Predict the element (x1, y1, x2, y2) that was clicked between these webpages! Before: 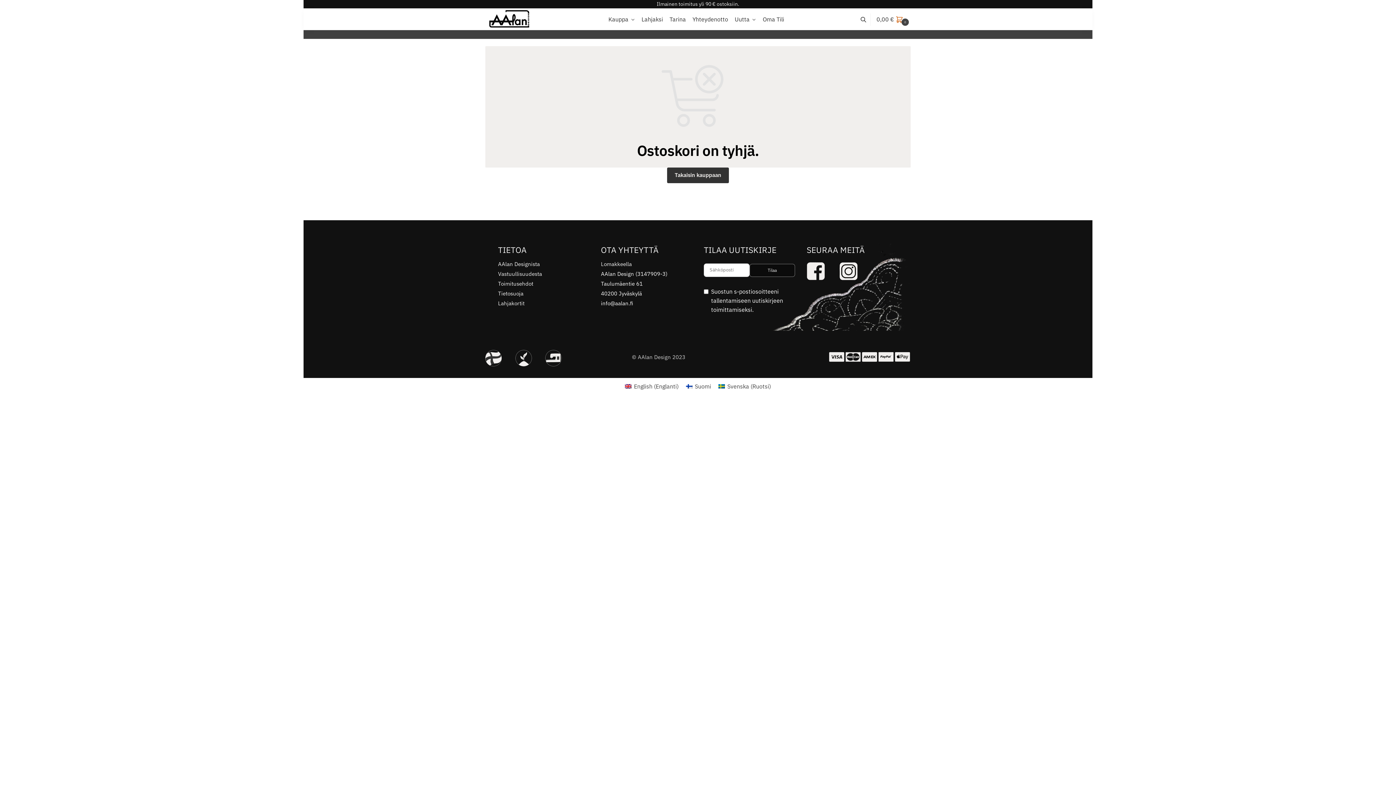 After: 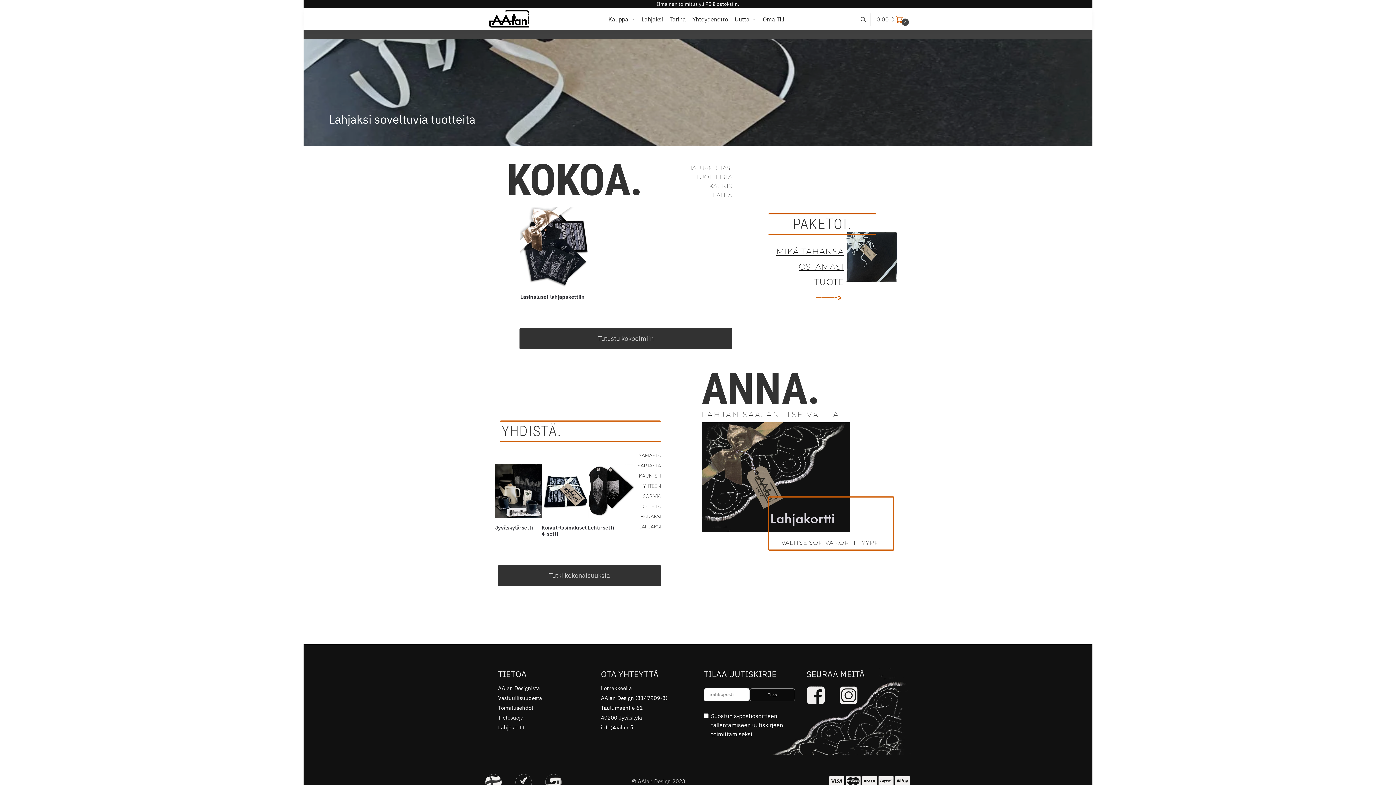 Action: bbox: (638, 8, 666, 30) label: Lahjaksi